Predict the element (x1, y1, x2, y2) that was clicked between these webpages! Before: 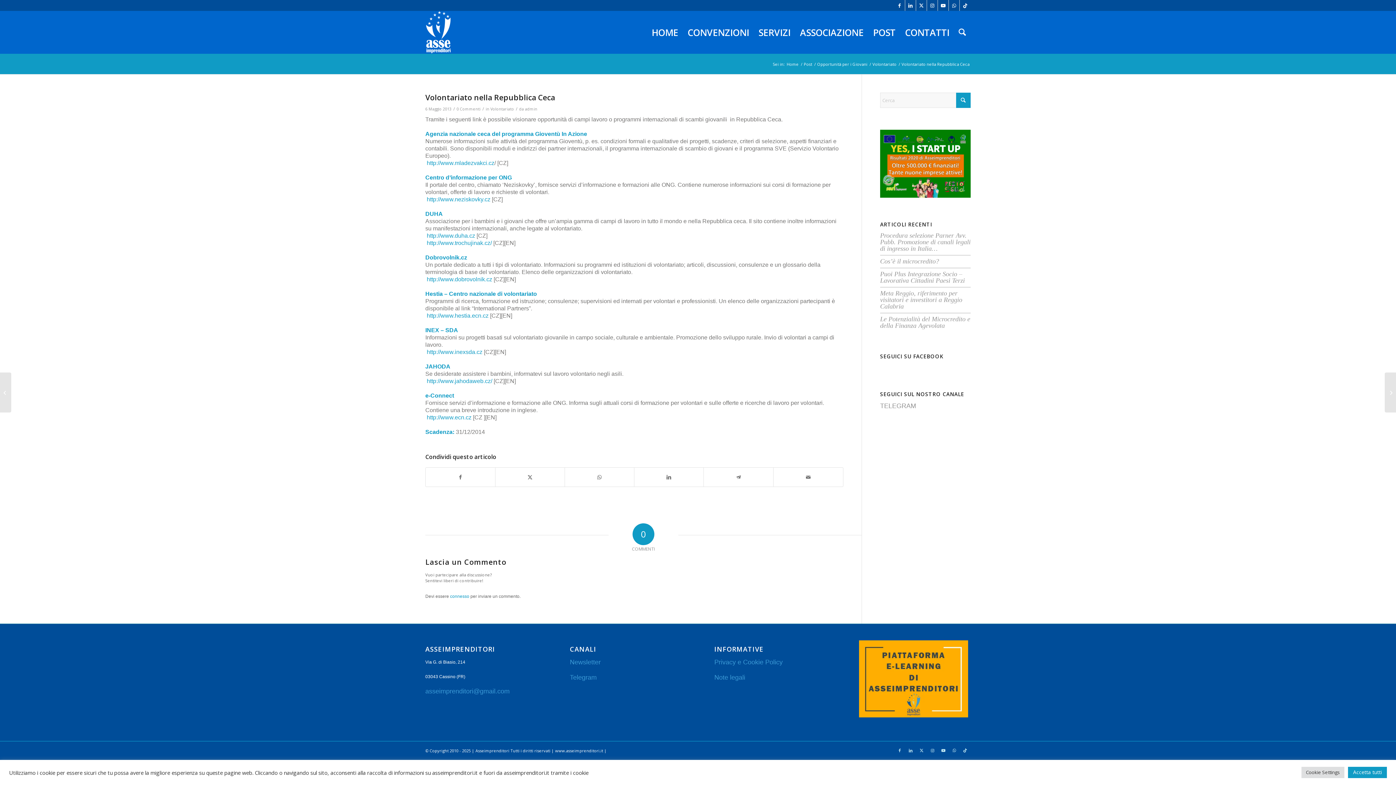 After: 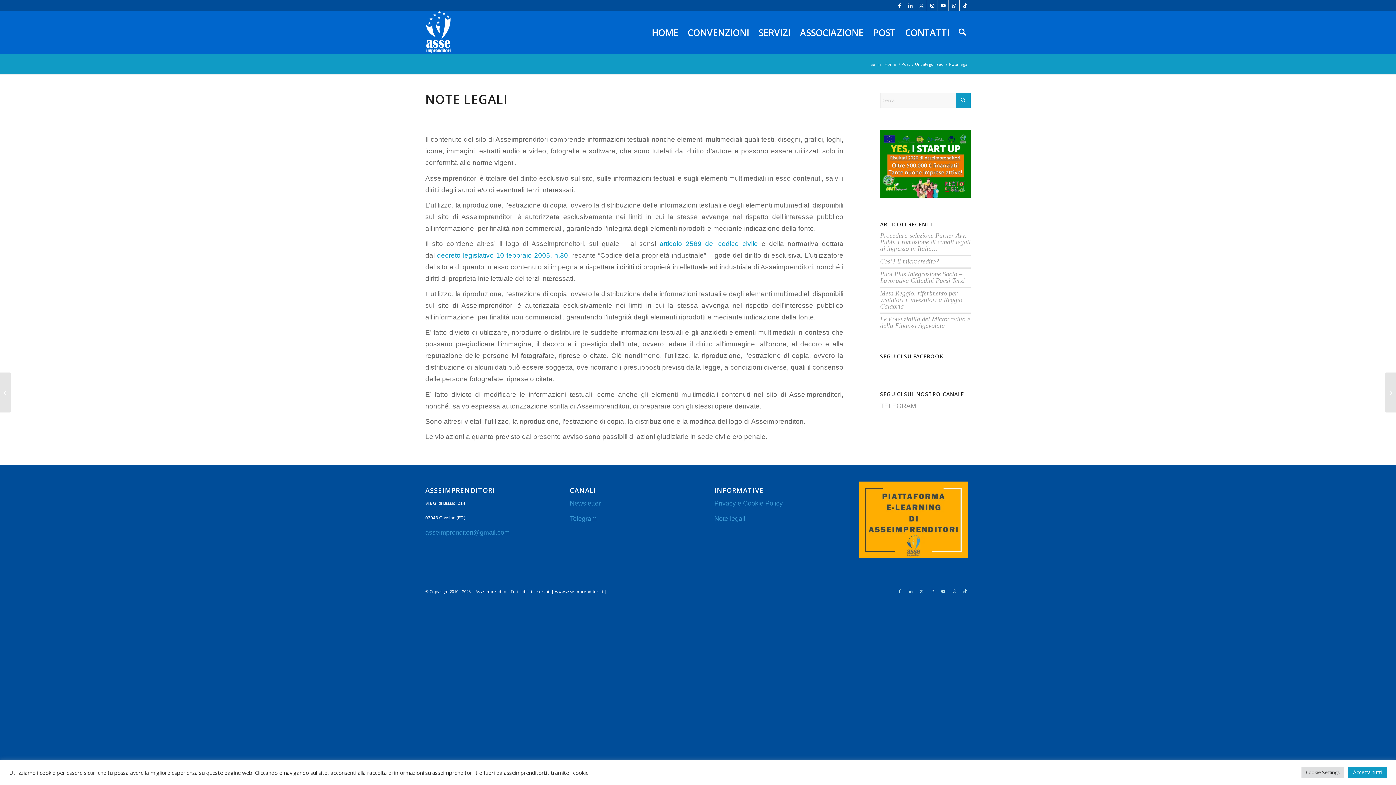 Action: bbox: (714, 674, 745, 681) label: Note legali